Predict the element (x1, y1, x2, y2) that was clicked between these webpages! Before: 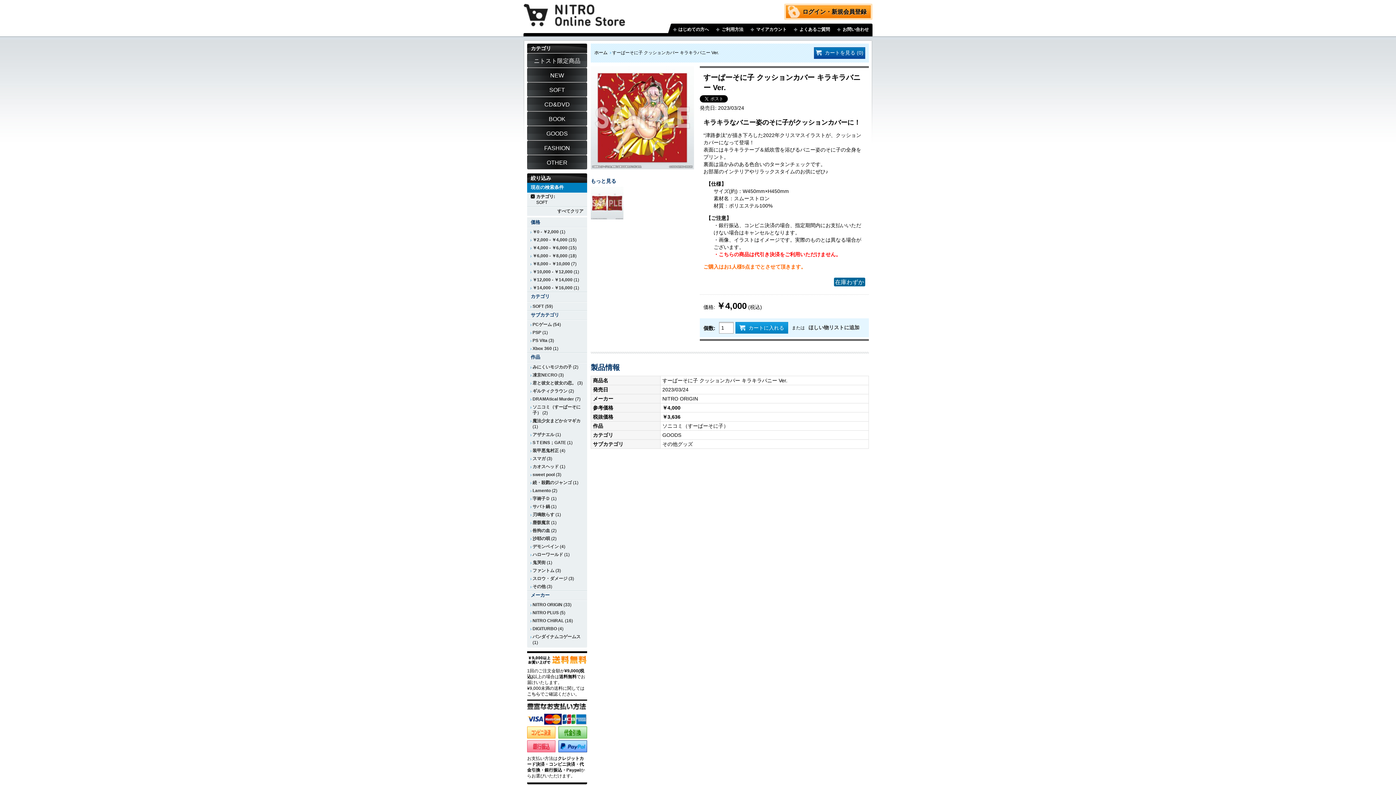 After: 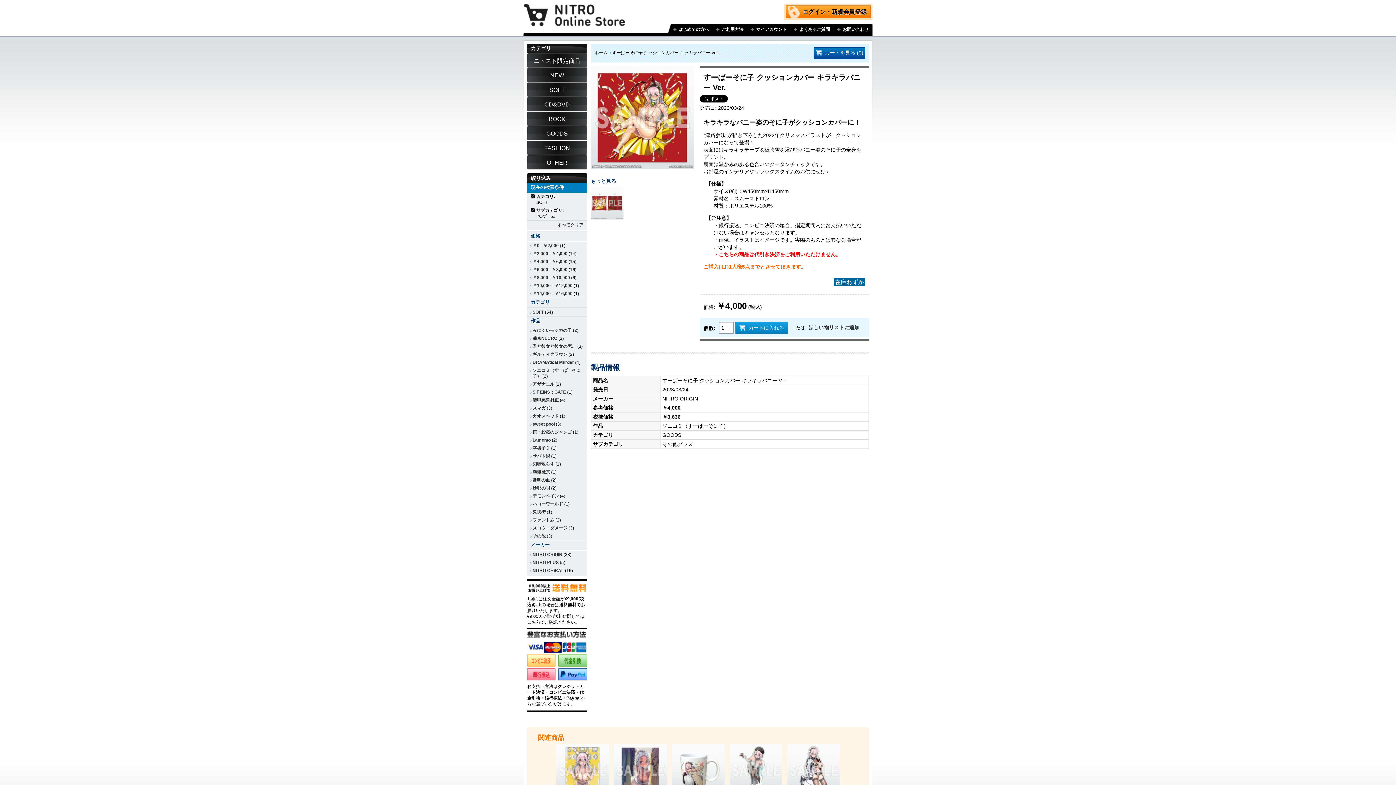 Action: bbox: (532, 322, 552, 327) label: PCゲーム